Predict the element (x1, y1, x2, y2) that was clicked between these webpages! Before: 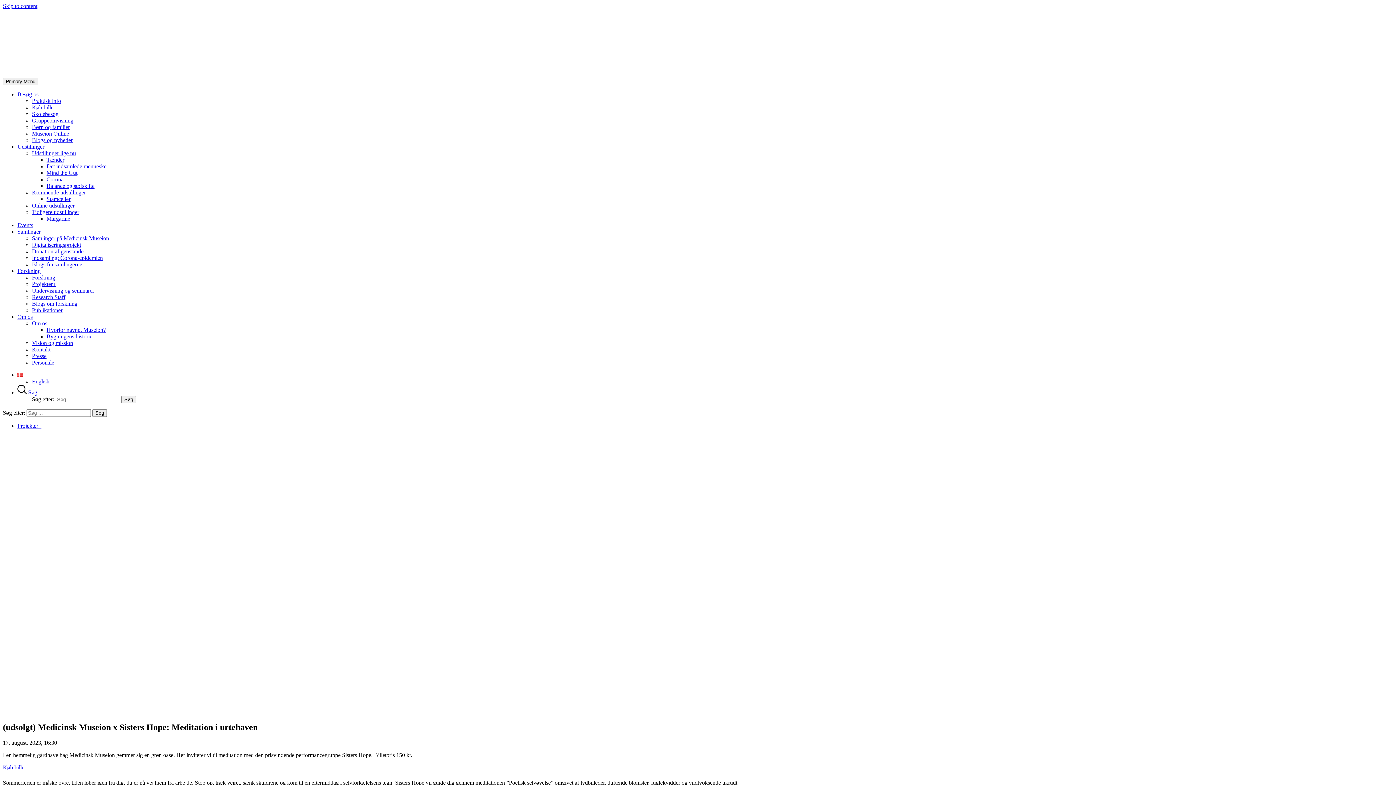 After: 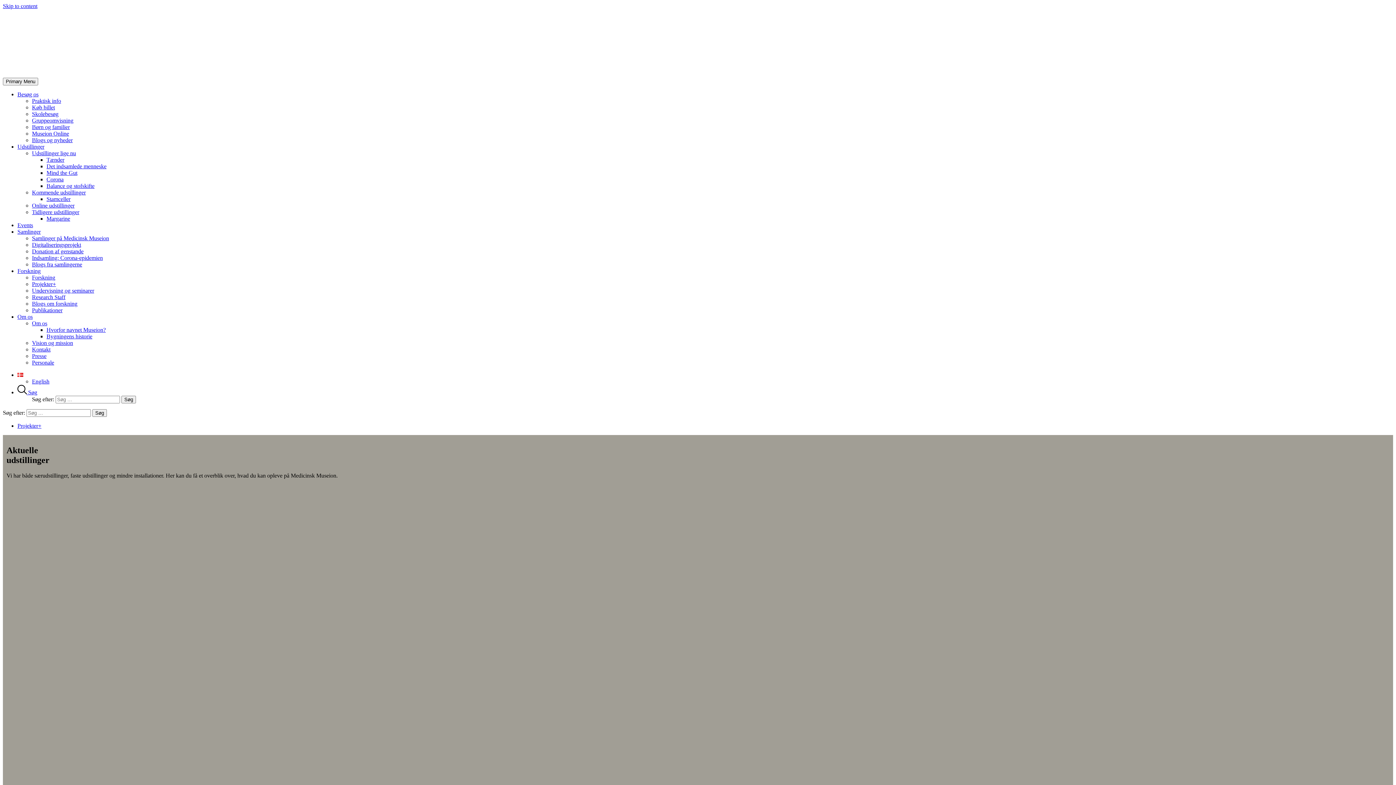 Action: bbox: (32, 150, 76, 156) label: Udstillinger lige nu